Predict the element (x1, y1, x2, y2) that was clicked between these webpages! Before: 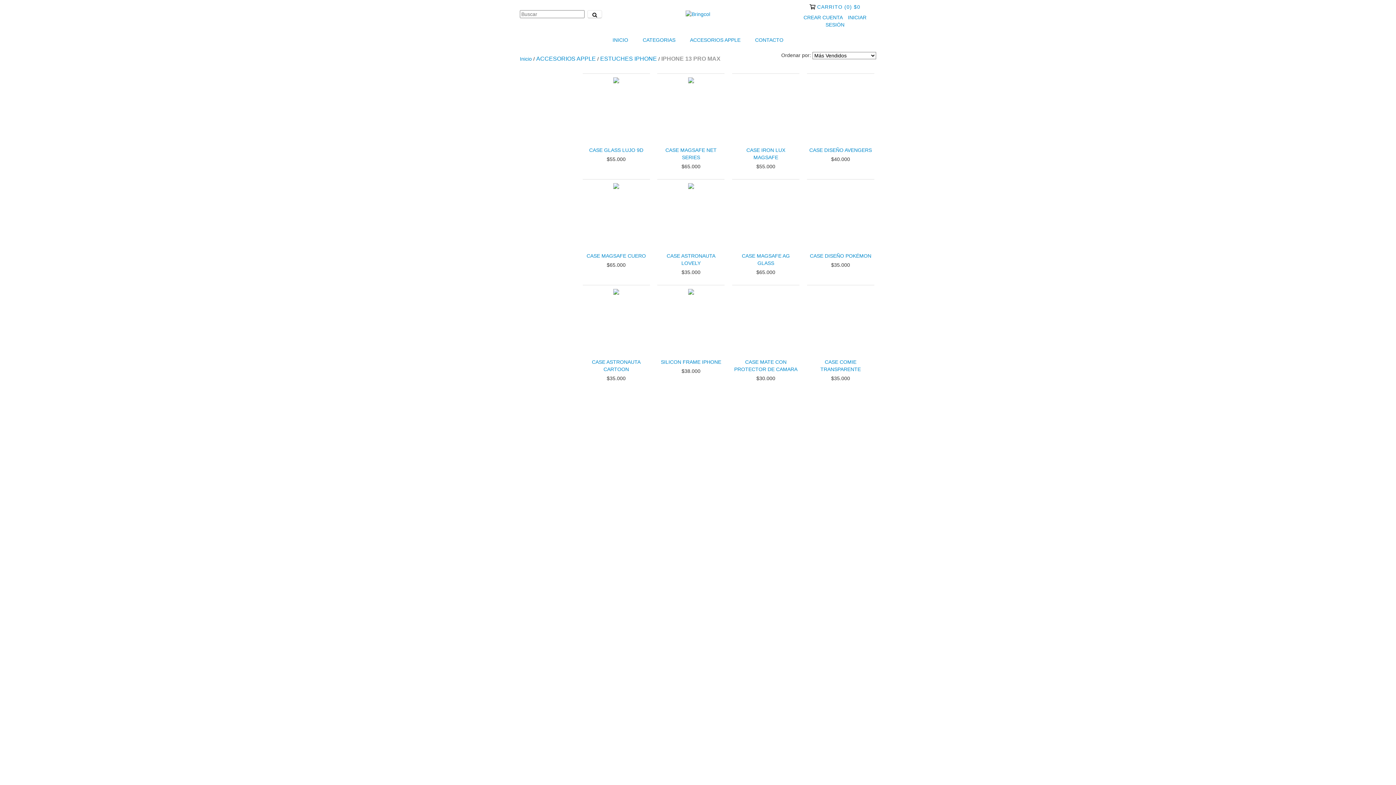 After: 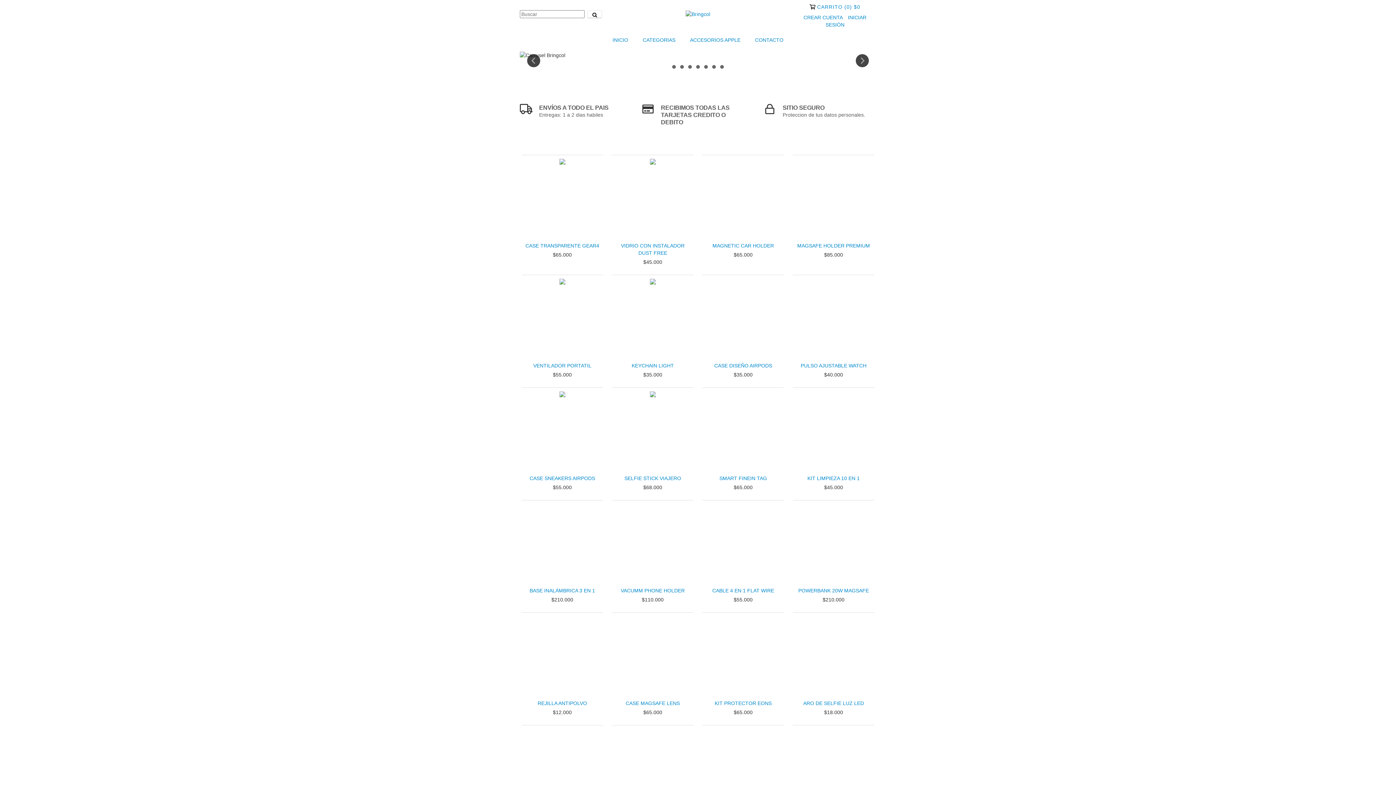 Action: bbox: (520, 56, 532, 61) label: Inicio